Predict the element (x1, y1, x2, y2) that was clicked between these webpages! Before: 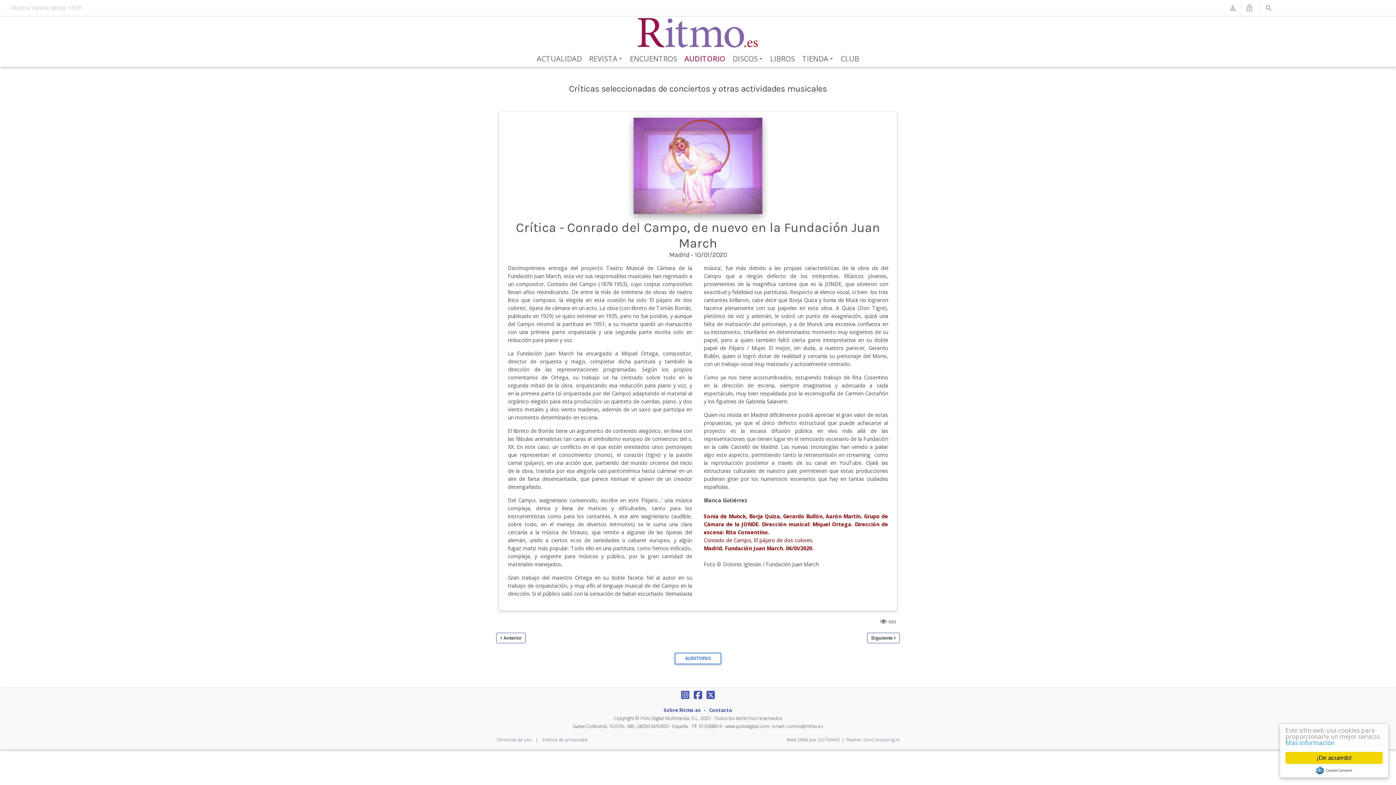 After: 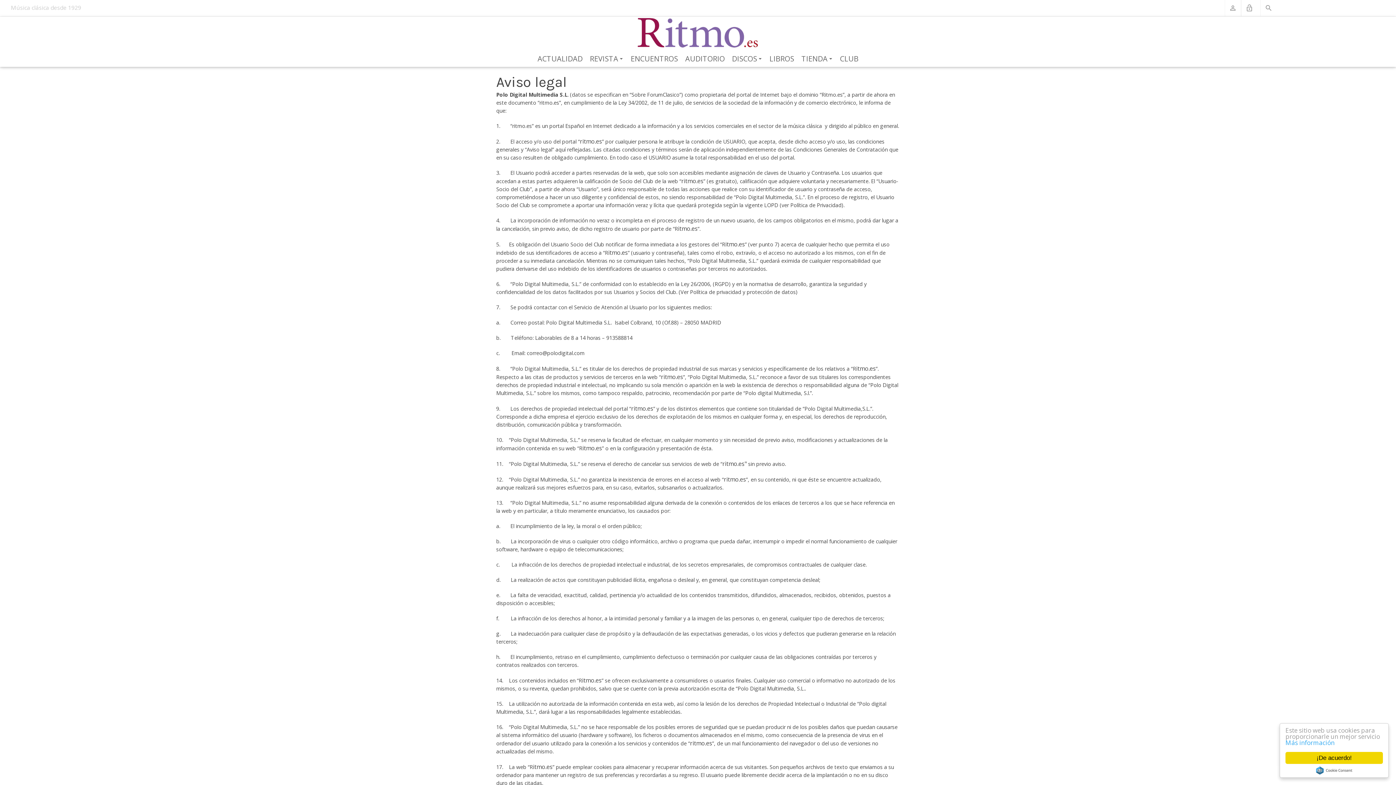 Action: bbox: (496, 737, 531, 743) label: Términos de uso